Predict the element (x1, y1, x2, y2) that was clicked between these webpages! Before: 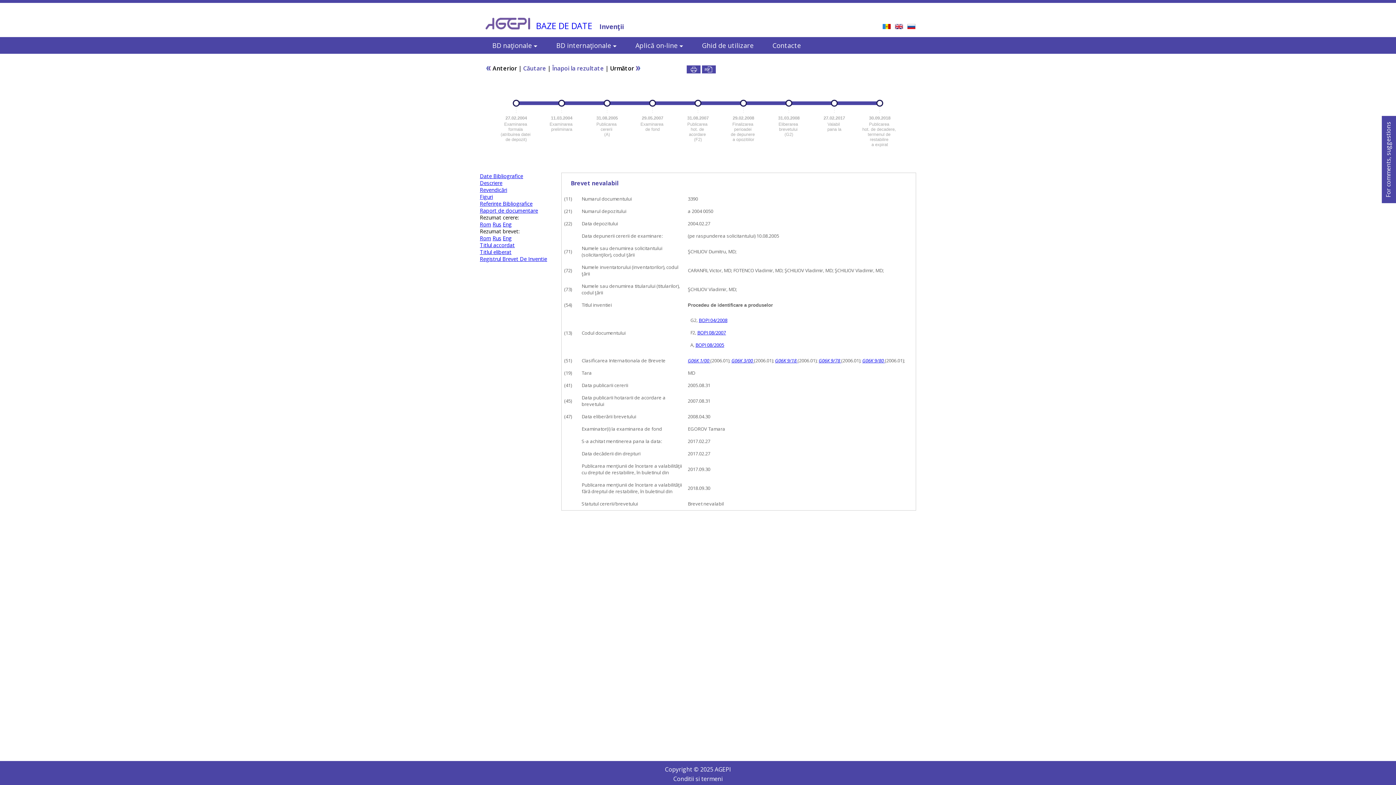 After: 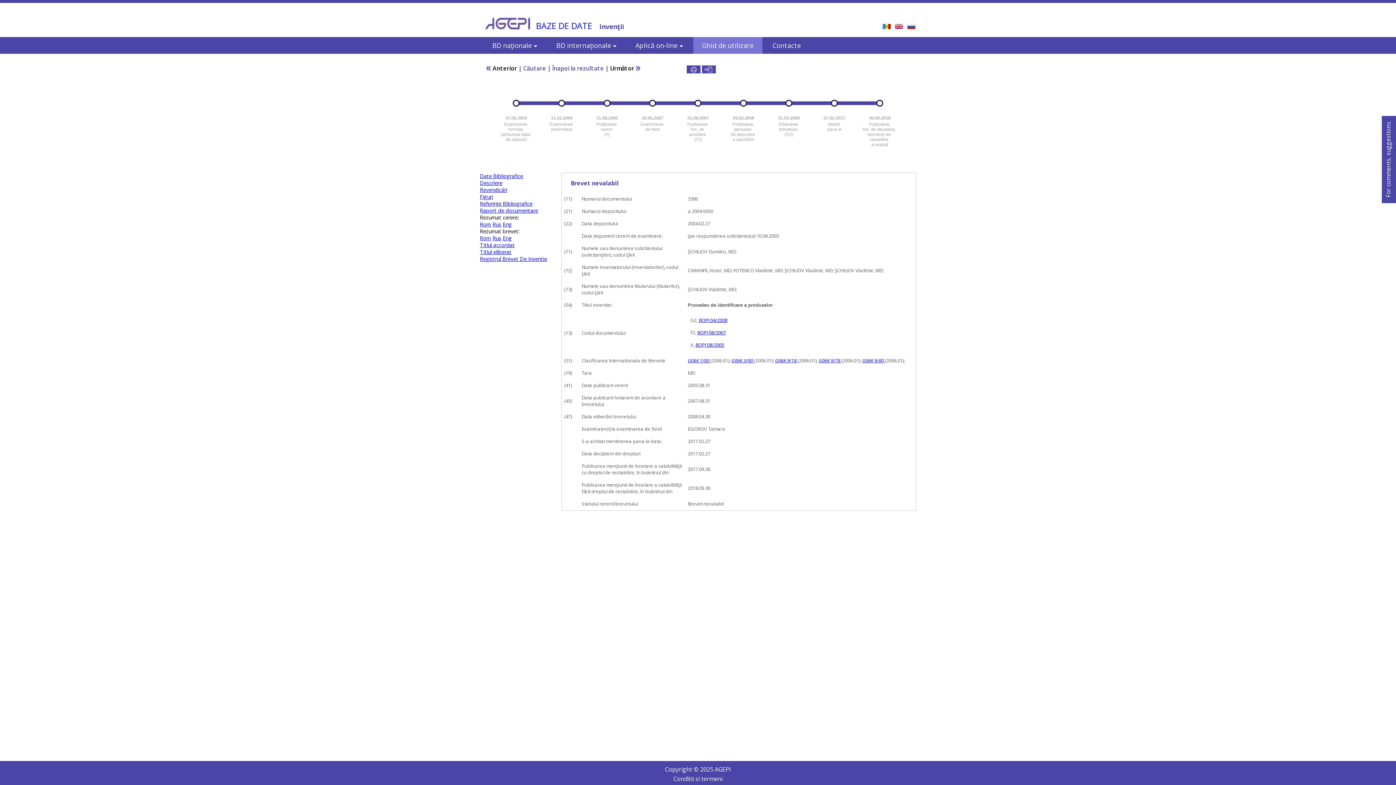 Action: label: Ghid de utilizare bbox: (693, 37, 762, 53)